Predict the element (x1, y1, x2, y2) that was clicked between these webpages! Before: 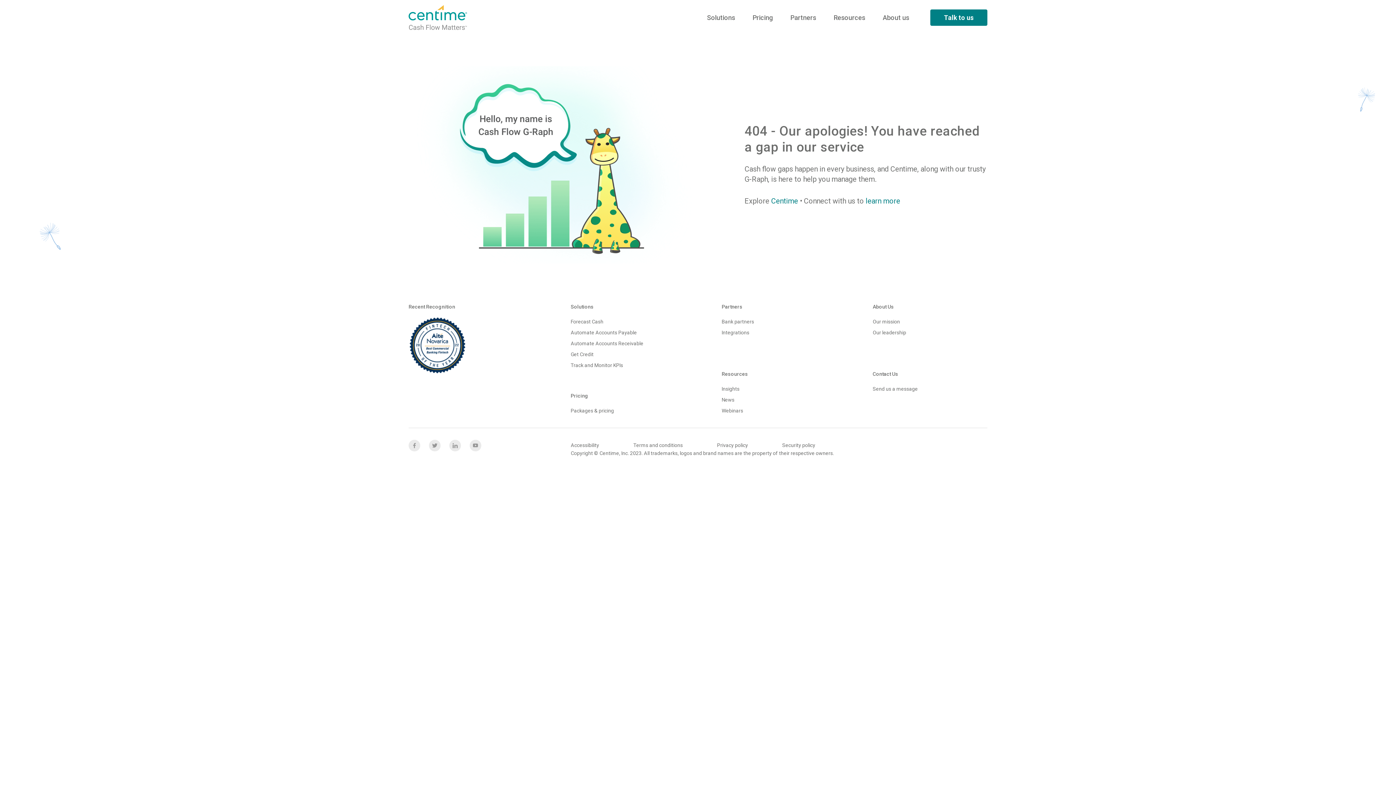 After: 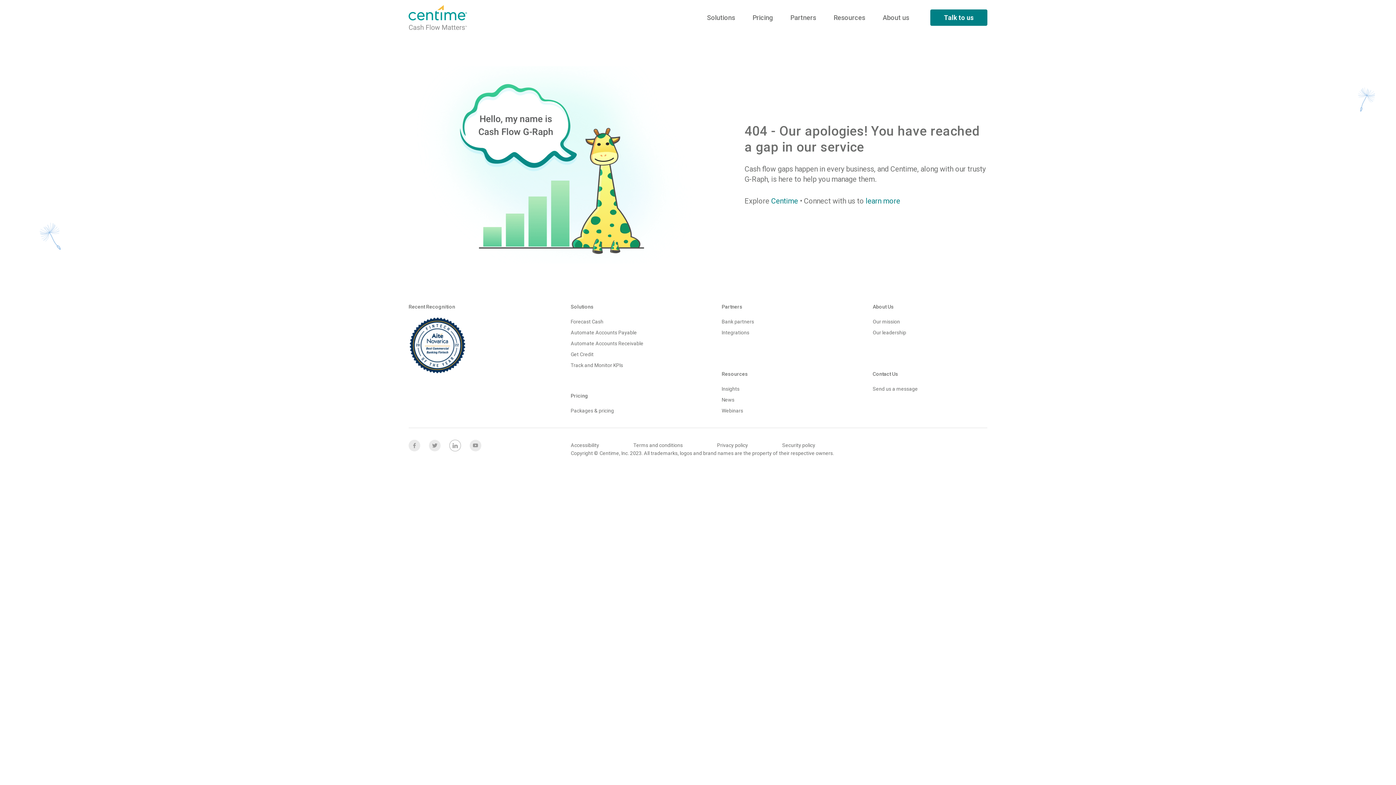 Action: bbox: (449, 439, 461, 451)